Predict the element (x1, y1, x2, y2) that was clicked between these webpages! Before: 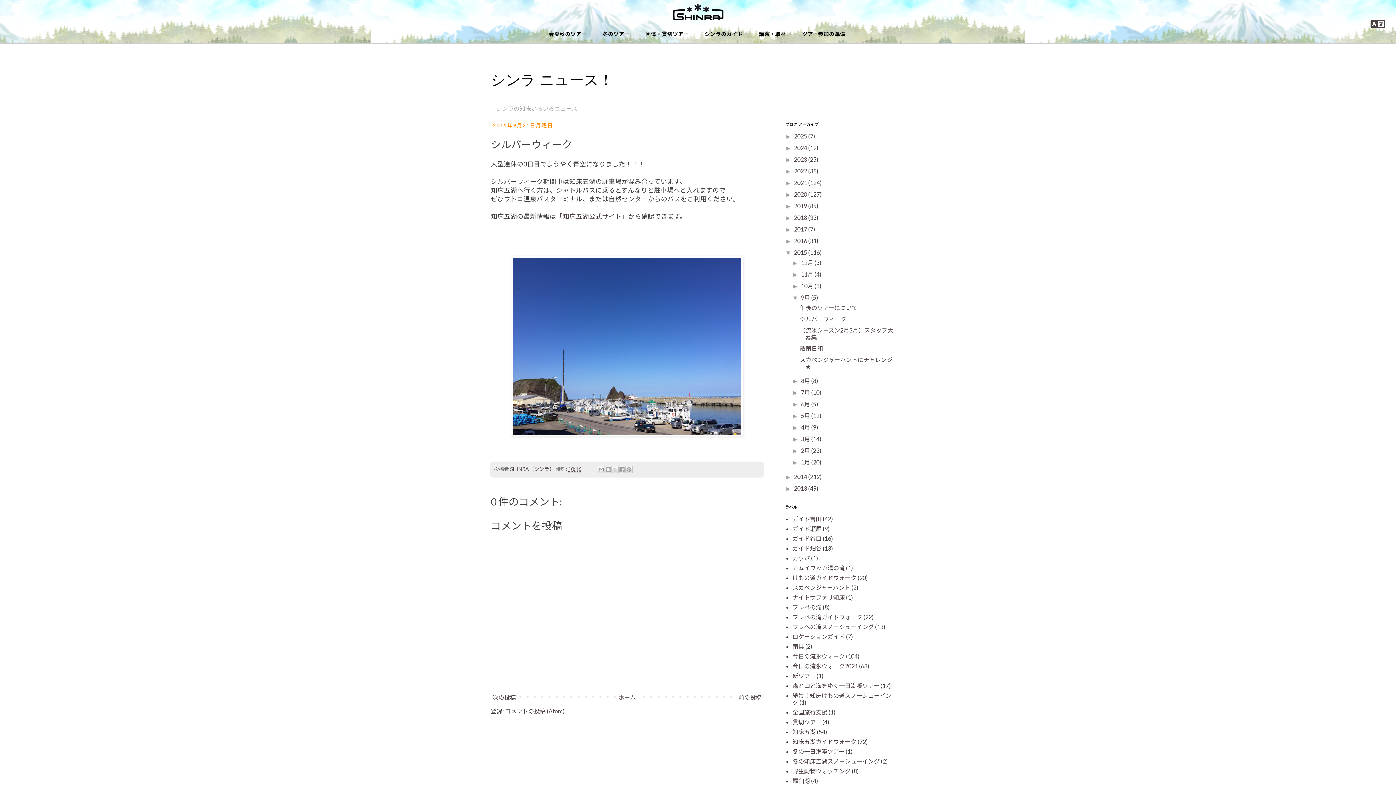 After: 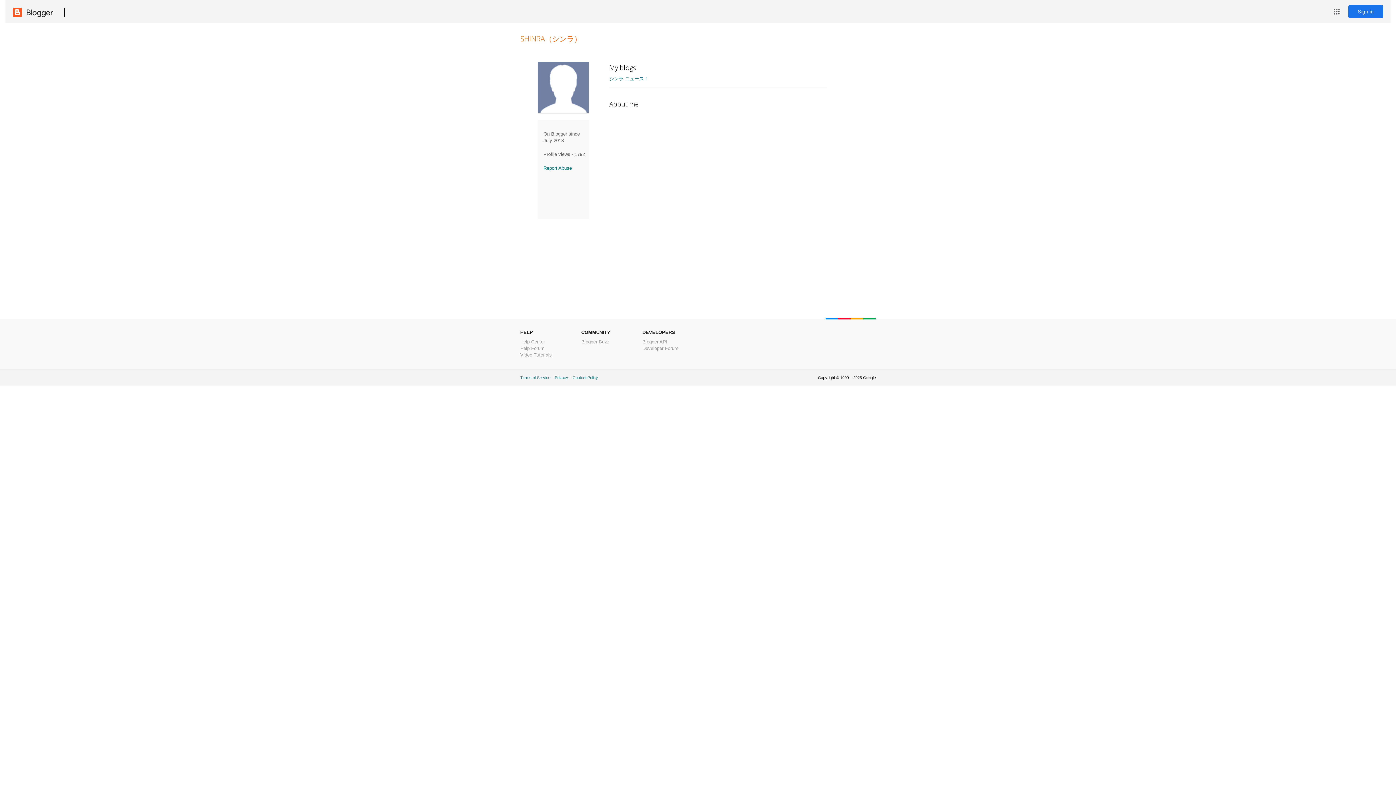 Action: label: SHINRA（シンラ）  bbox: (510, 466, 555, 472)